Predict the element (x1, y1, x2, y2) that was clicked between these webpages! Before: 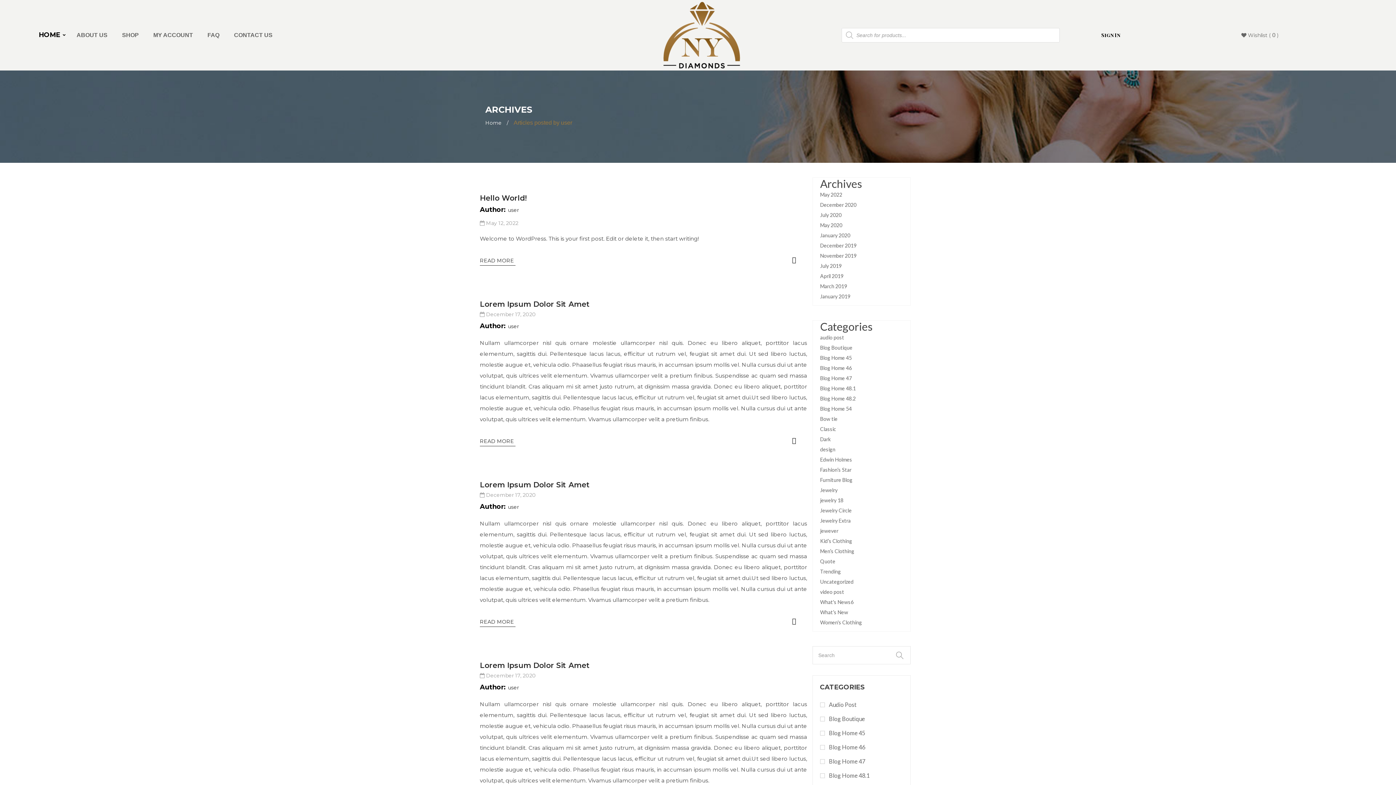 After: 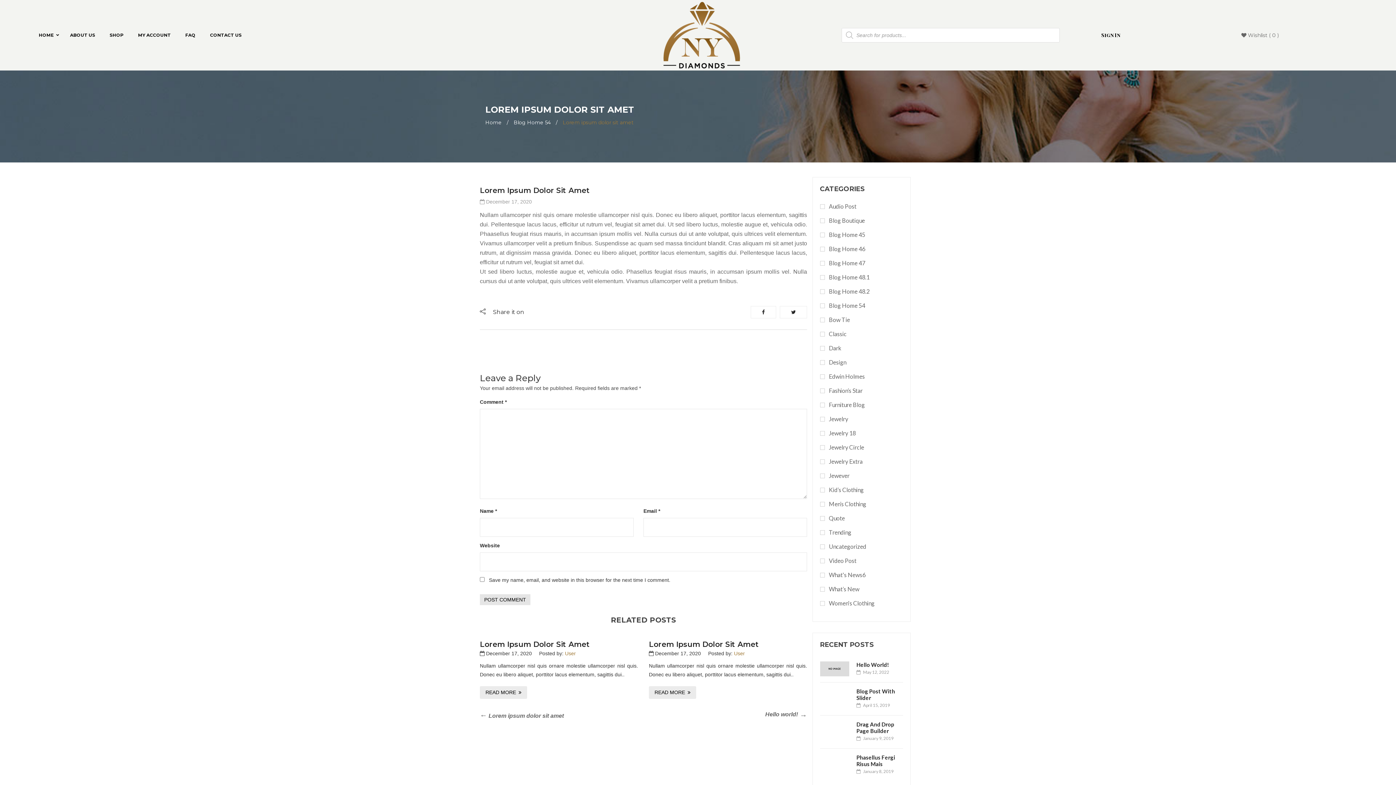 Action: bbox: (480, 436, 515, 446) label: READ MORE 